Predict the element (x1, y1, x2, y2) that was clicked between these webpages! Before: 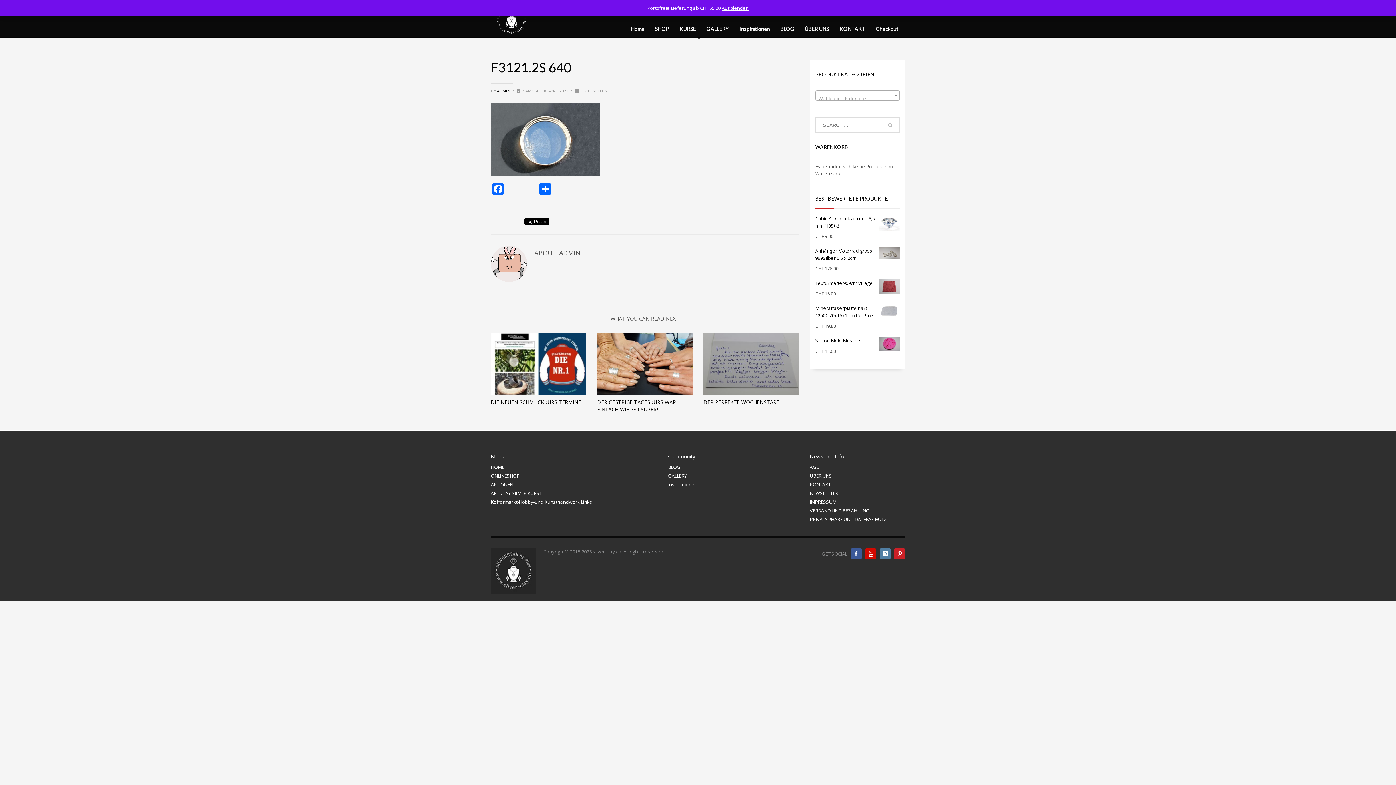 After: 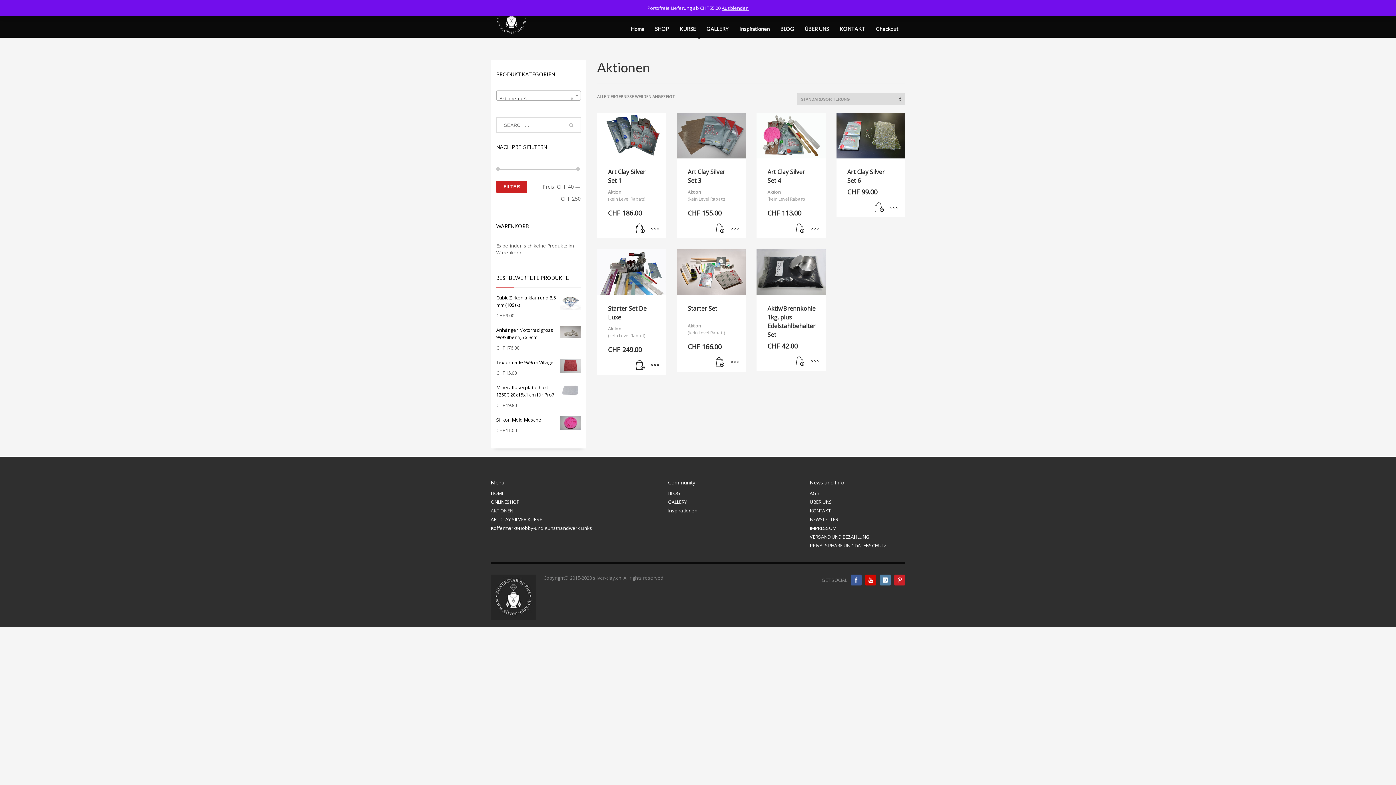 Action: label: AKTIONEN bbox: (490, 481, 657, 488)